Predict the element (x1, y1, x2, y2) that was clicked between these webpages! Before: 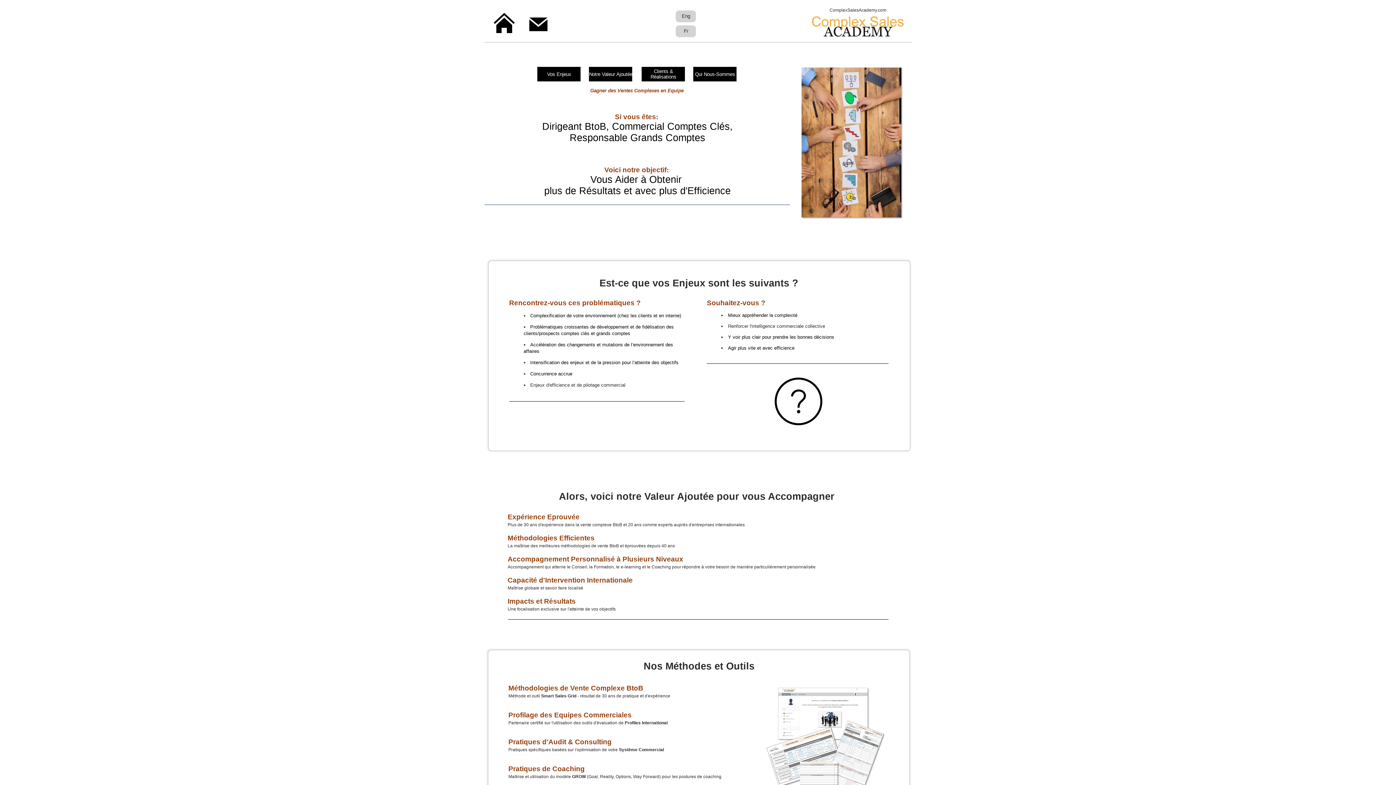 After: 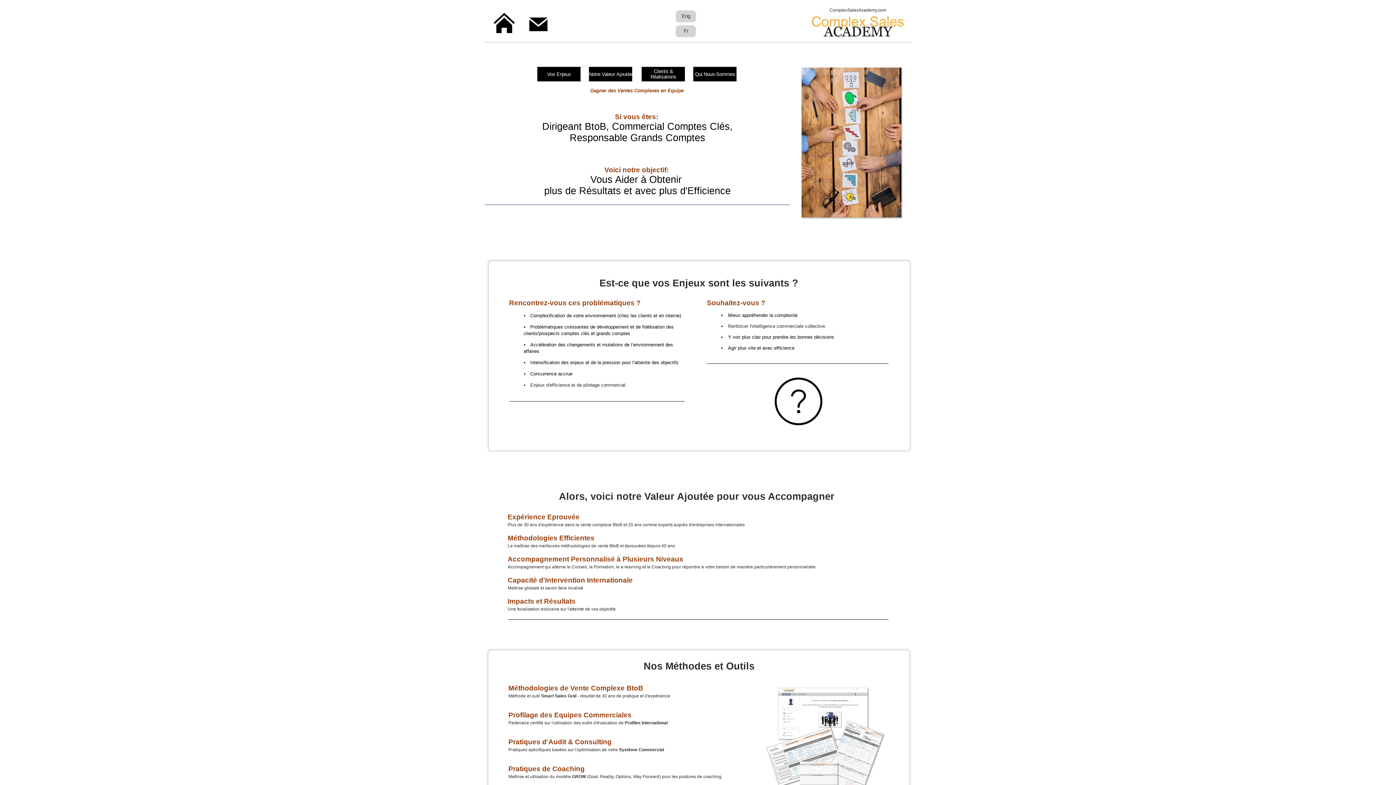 Action: bbox: (615, 113, 660, 120) label: Si vous êtes: 